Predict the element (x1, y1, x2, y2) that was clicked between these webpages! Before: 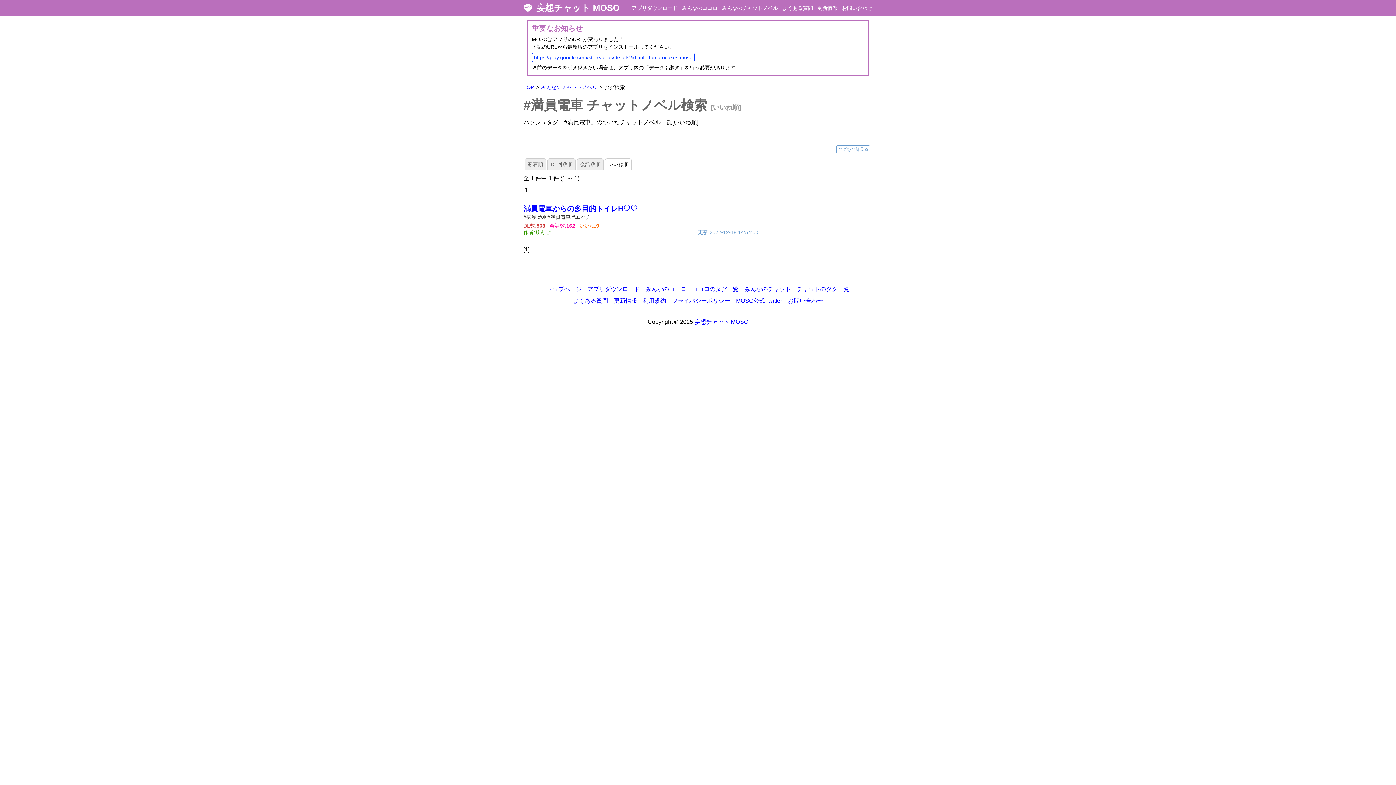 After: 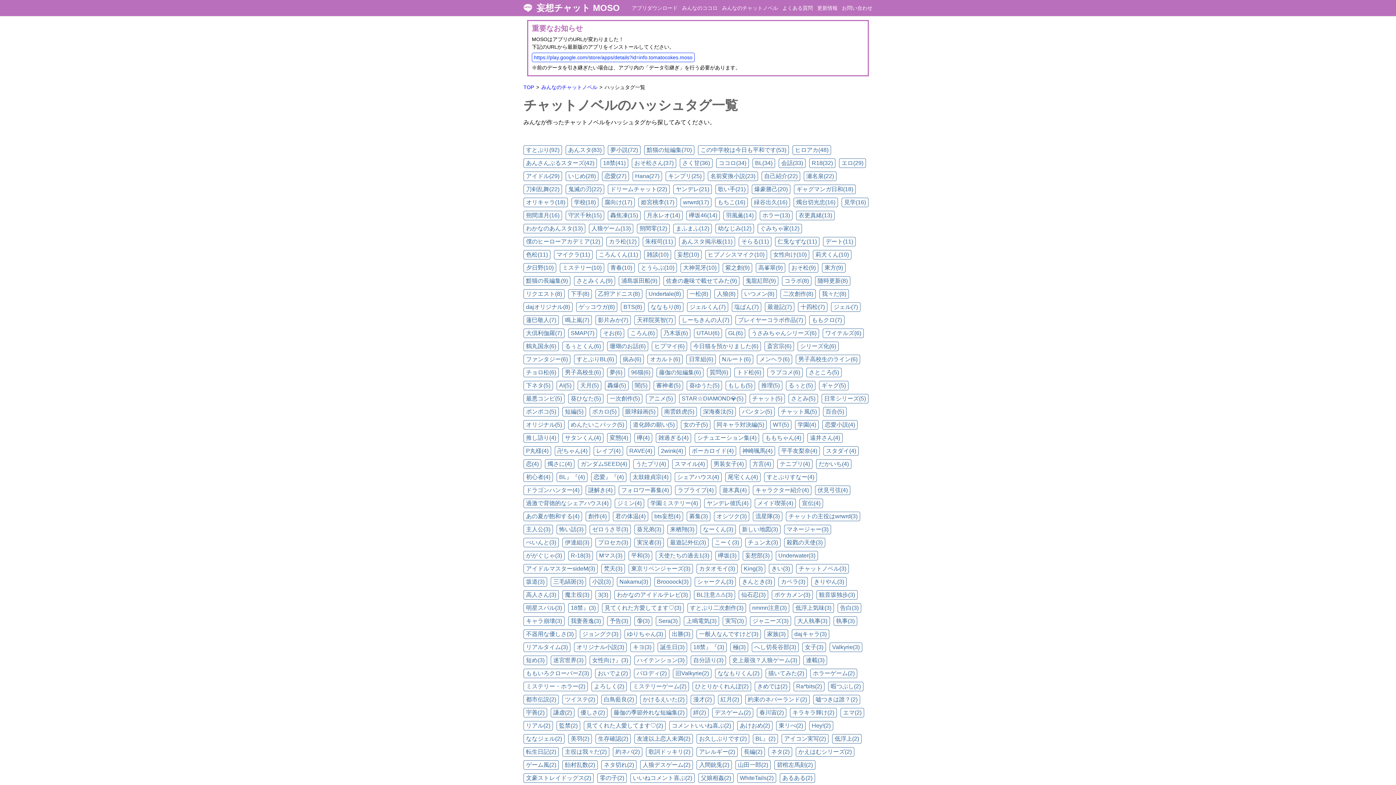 Action: label: チャットのタグ一覧 bbox: (797, 286, 849, 292)